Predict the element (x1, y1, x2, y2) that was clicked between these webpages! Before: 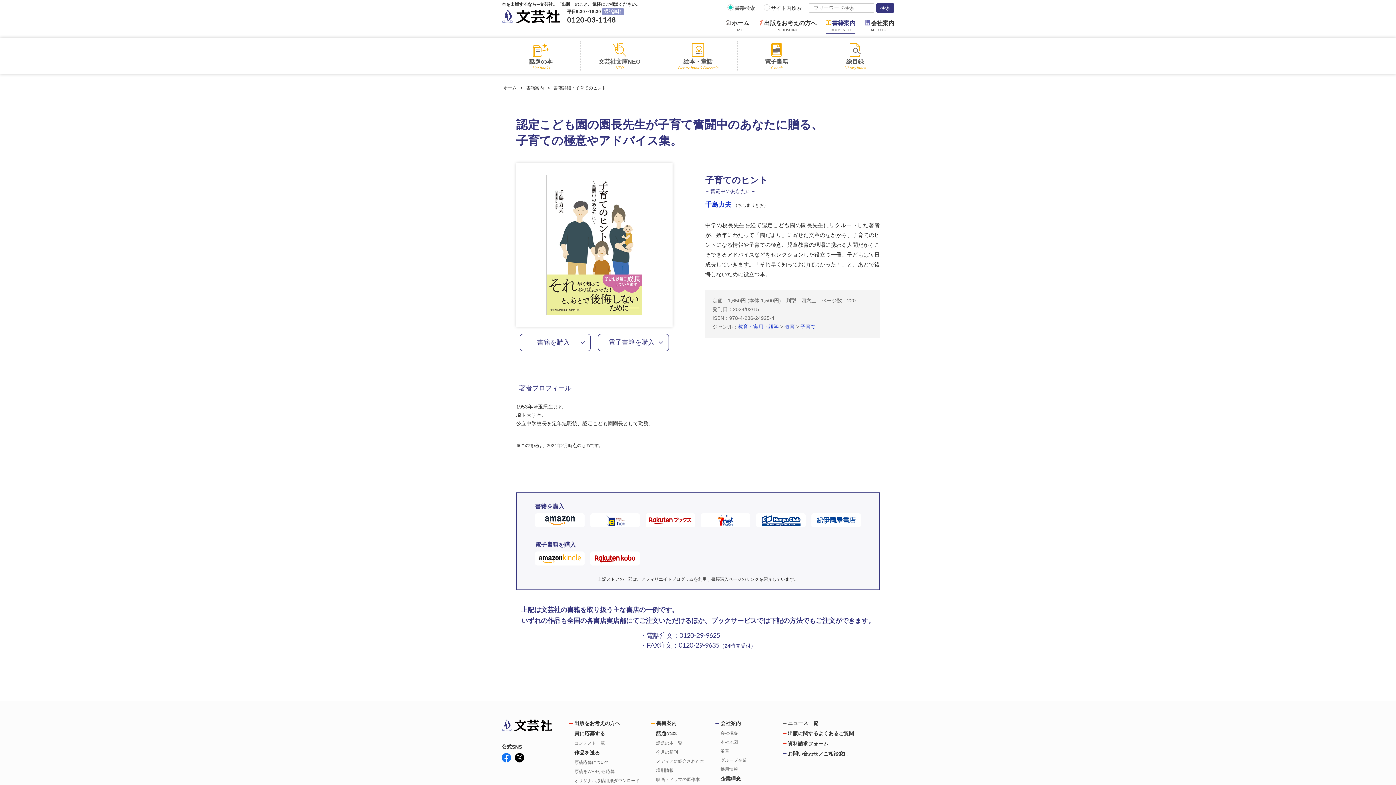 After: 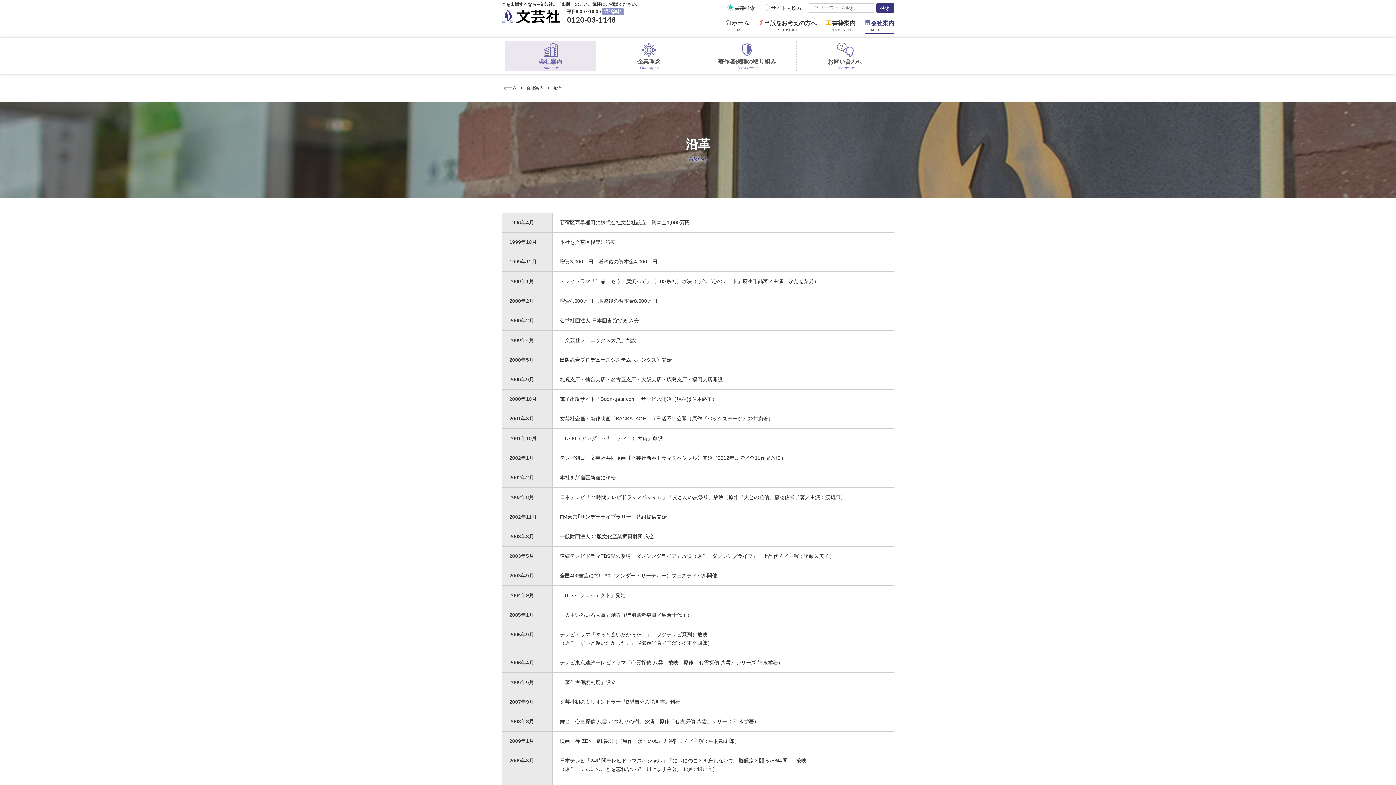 Action: bbox: (720, 748, 729, 755) label: 沿革